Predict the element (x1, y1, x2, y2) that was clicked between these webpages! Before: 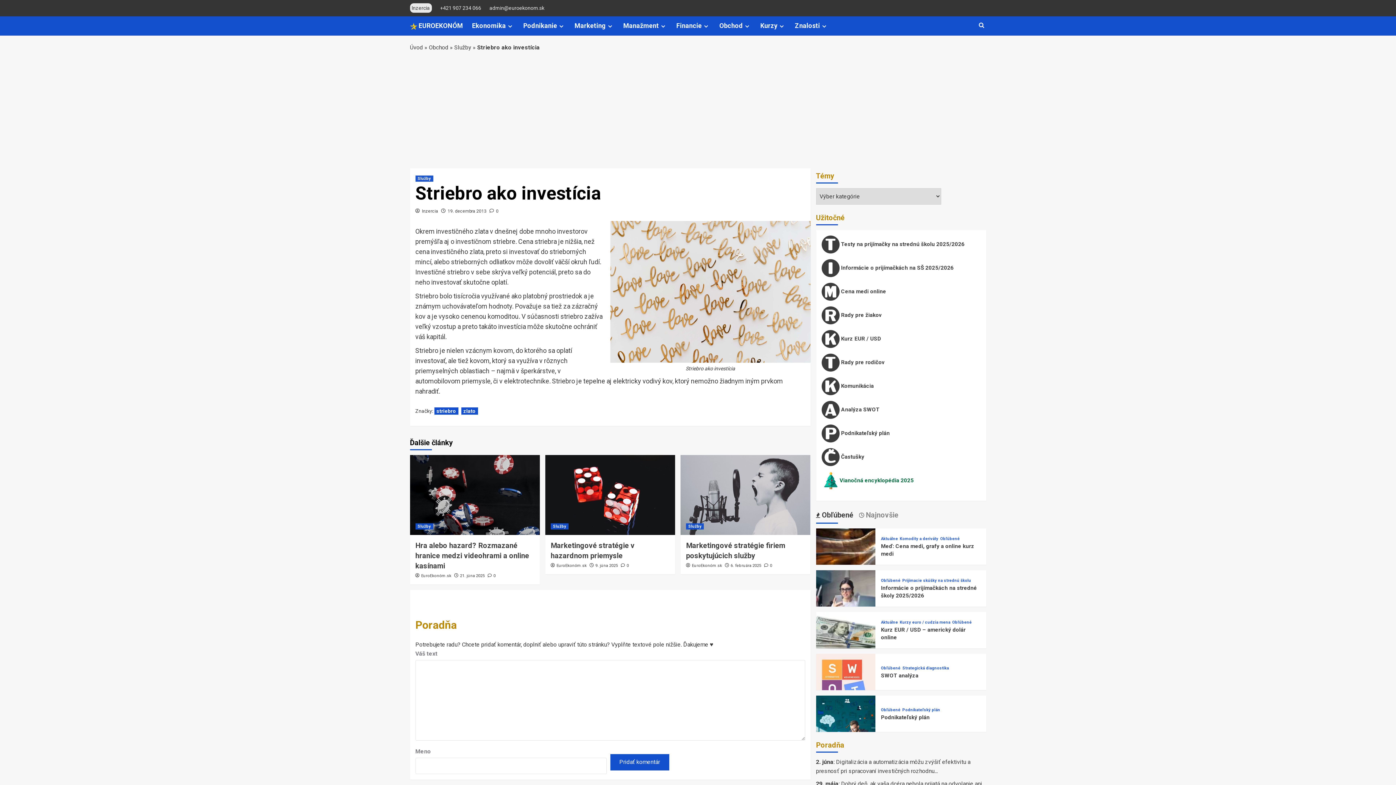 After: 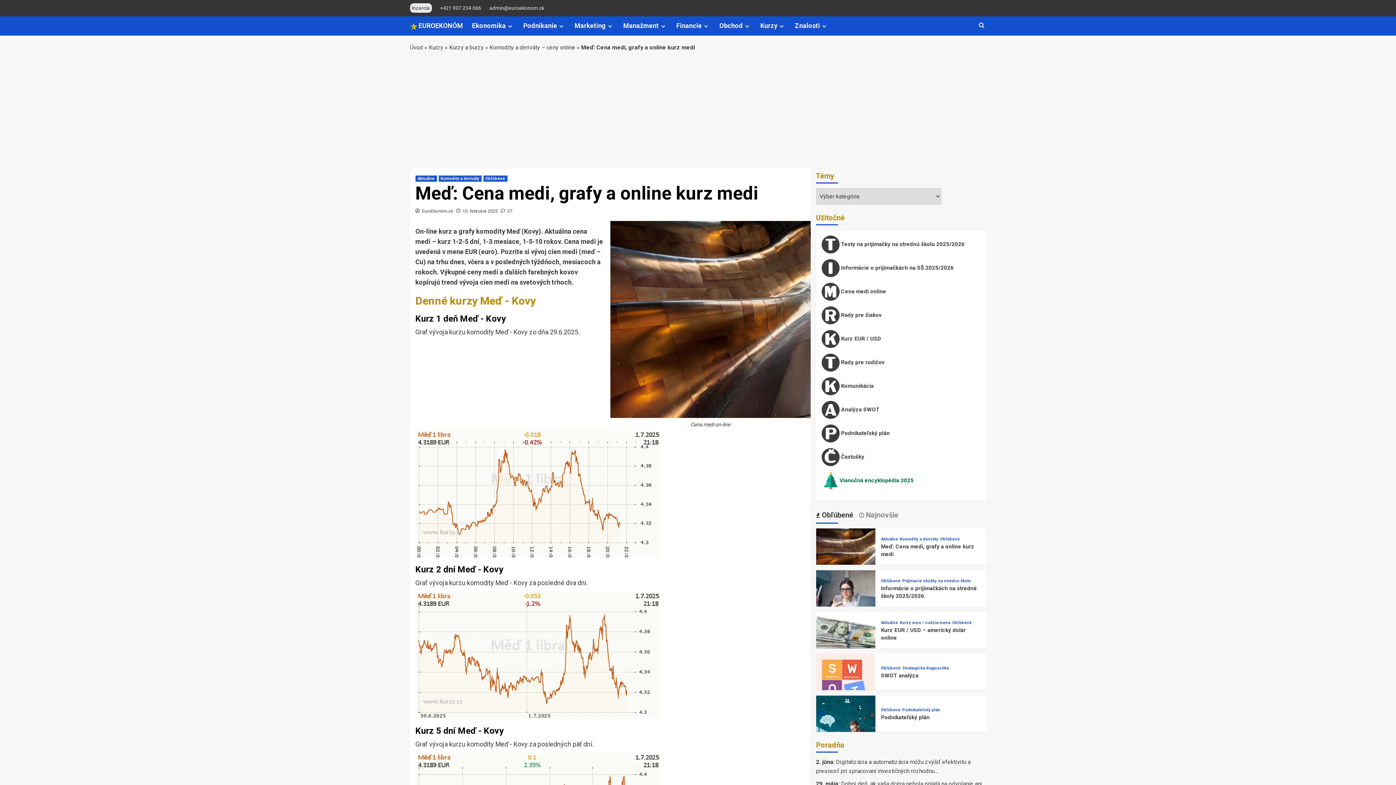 Action: bbox: (821, 282, 980, 306) label:  Cena medi online